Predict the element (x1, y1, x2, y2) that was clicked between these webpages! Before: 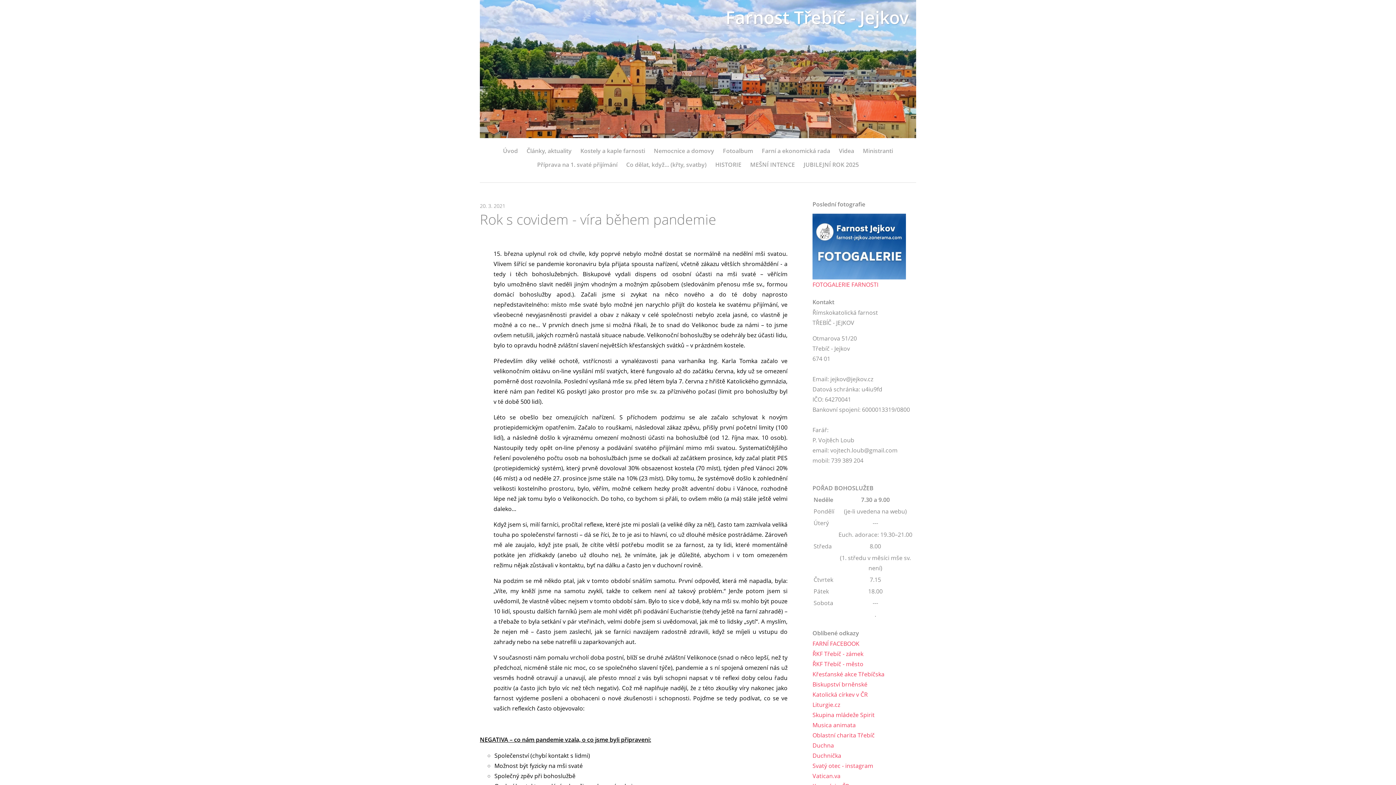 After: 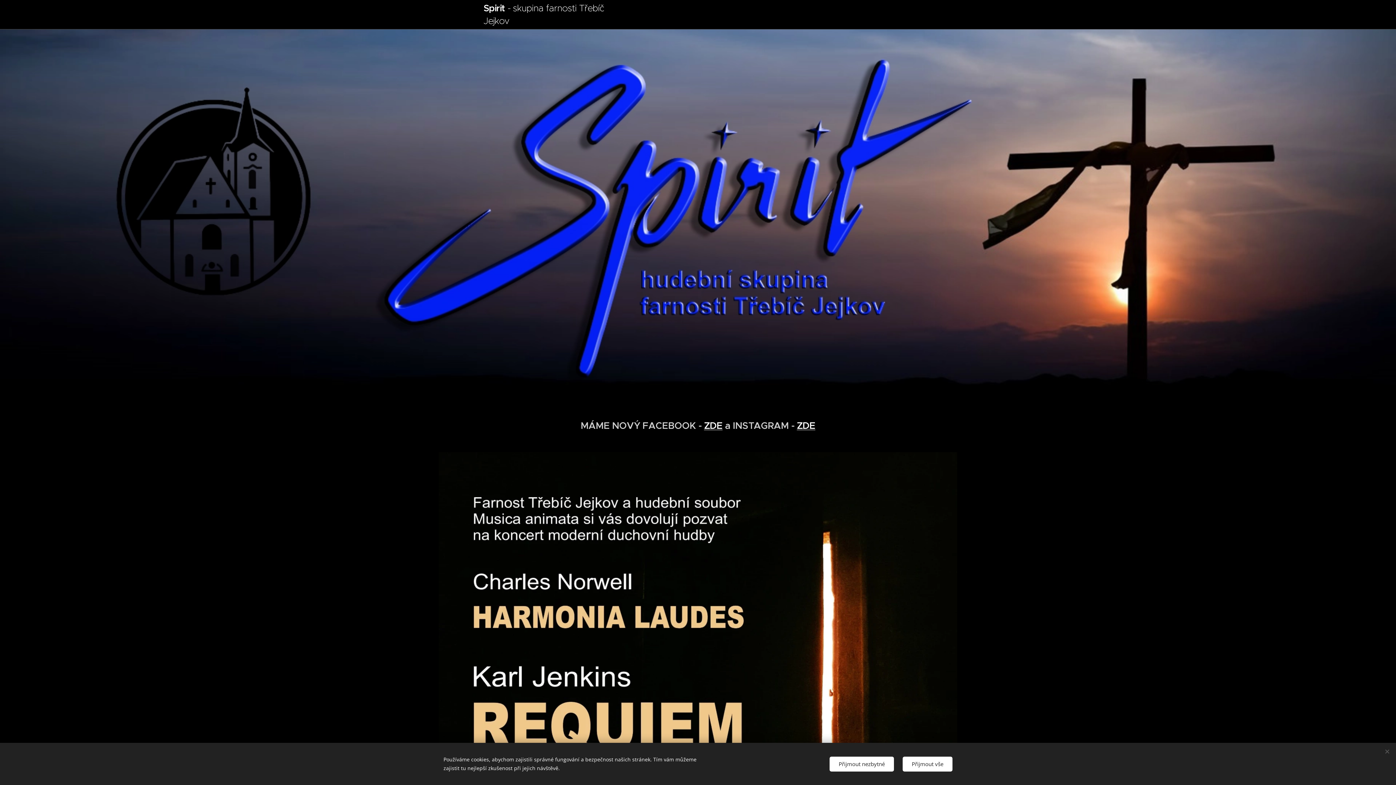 Action: label: Skupina mládeže Spirit bbox: (812, 710, 874, 720)